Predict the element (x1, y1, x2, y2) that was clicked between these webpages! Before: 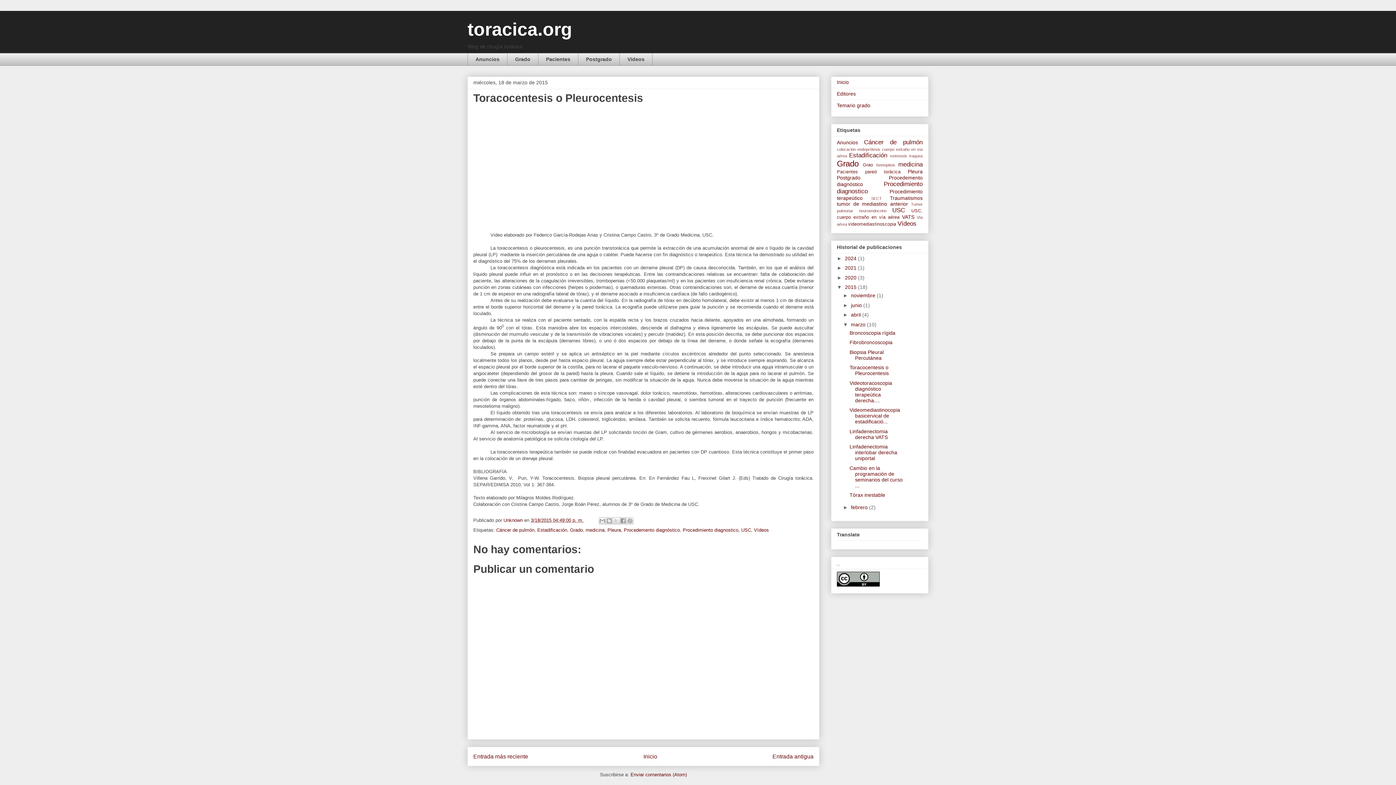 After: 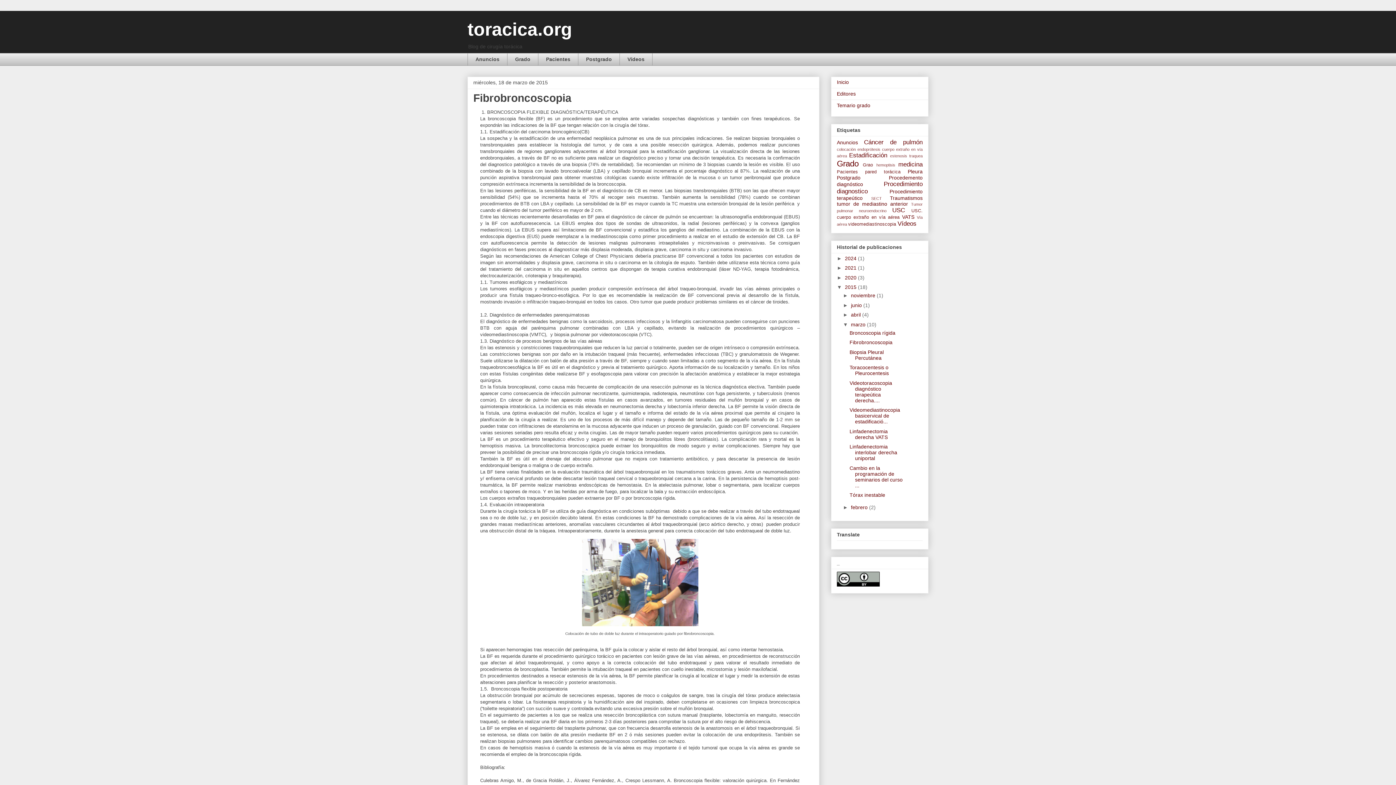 Action: label: Fibrobroncoscopia bbox: (849, 339, 892, 345)